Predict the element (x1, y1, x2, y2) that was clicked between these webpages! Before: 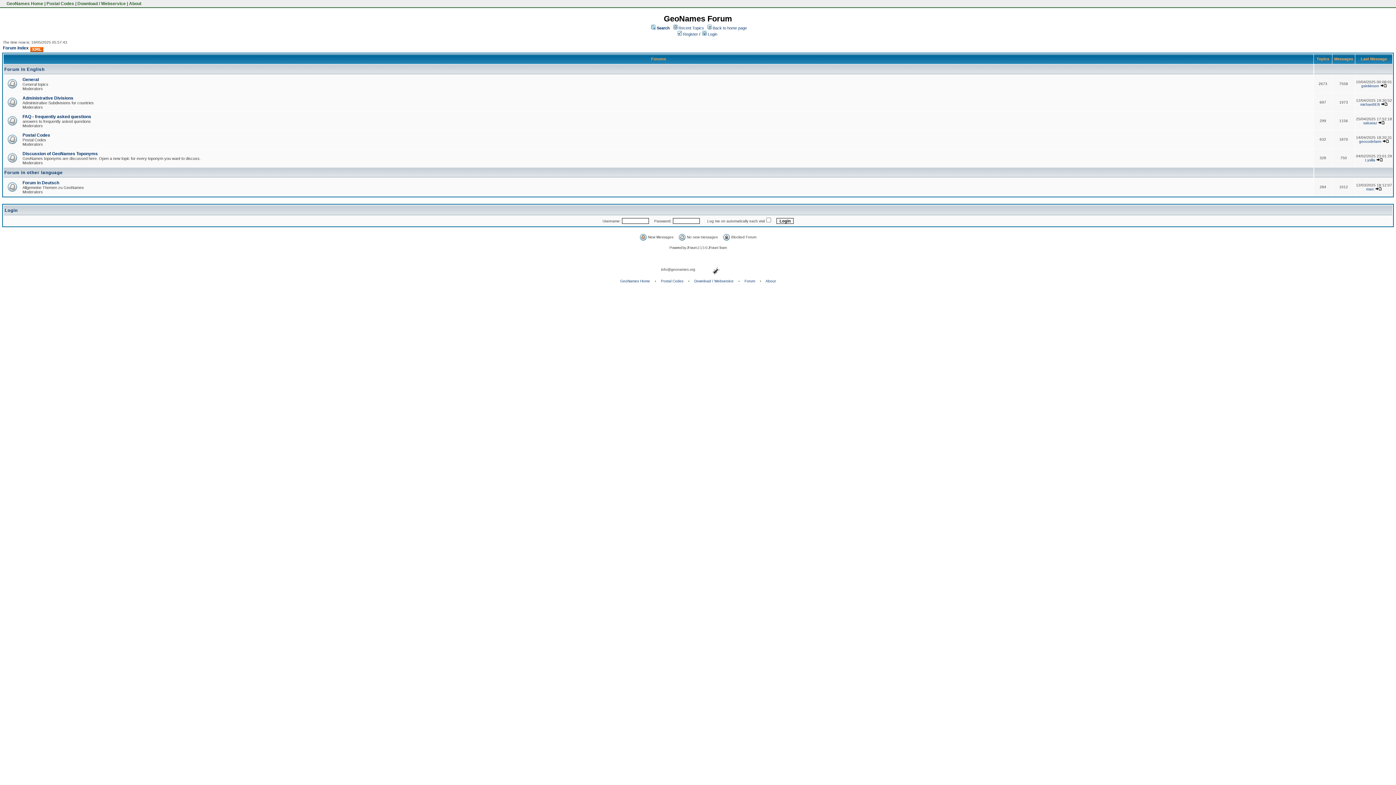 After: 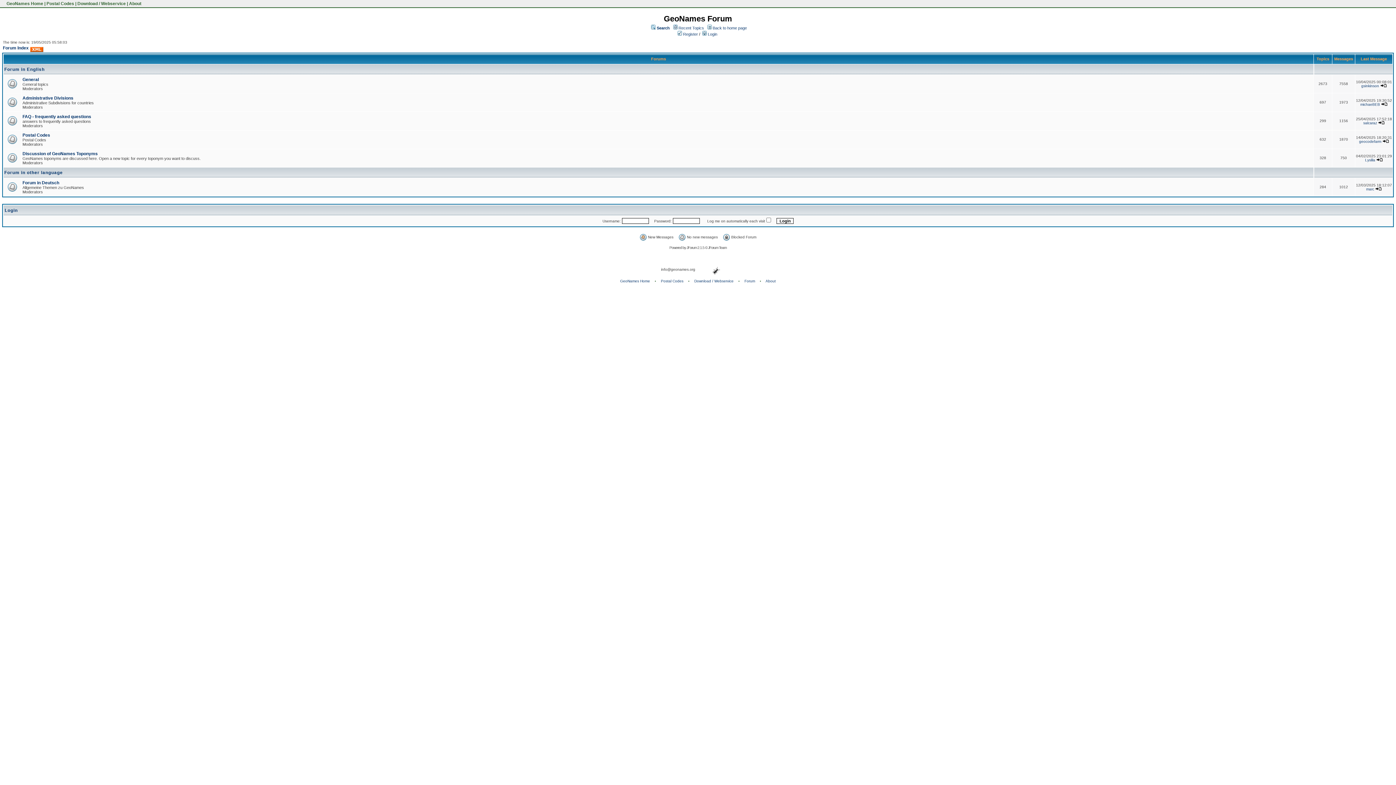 Action: bbox: (744, 279, 755, 283) label: Forum